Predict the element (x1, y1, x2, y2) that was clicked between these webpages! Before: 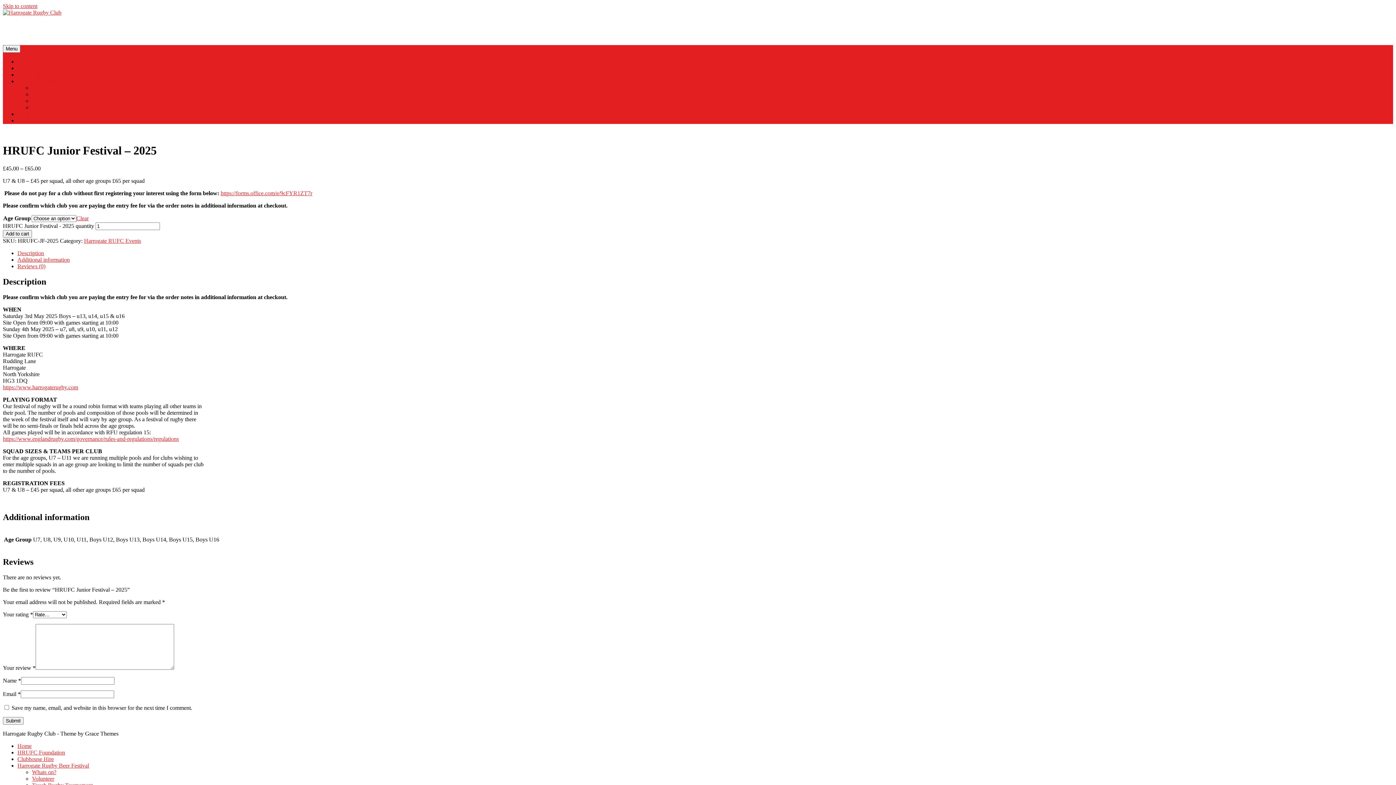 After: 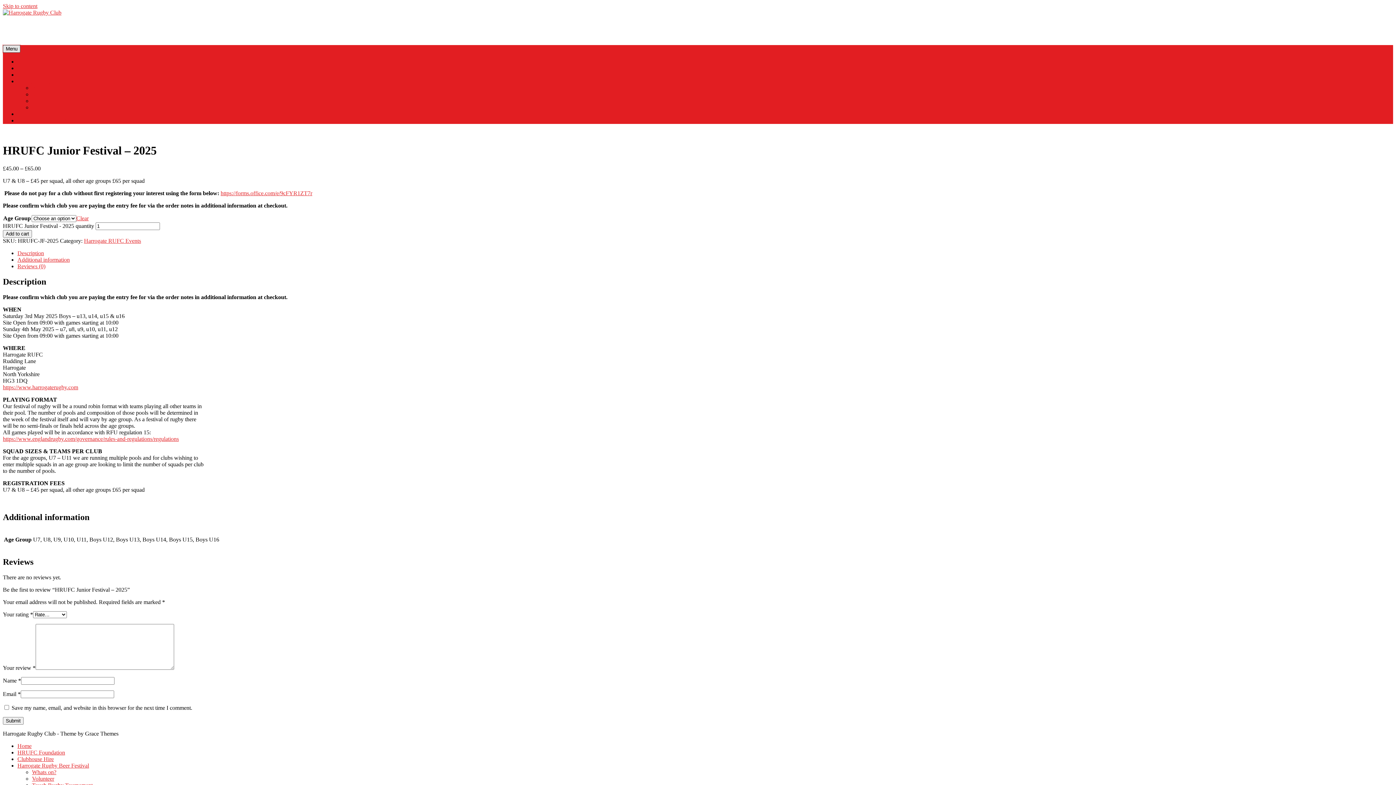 Action: label: Menu bbox: (2, 45, 20, 52)